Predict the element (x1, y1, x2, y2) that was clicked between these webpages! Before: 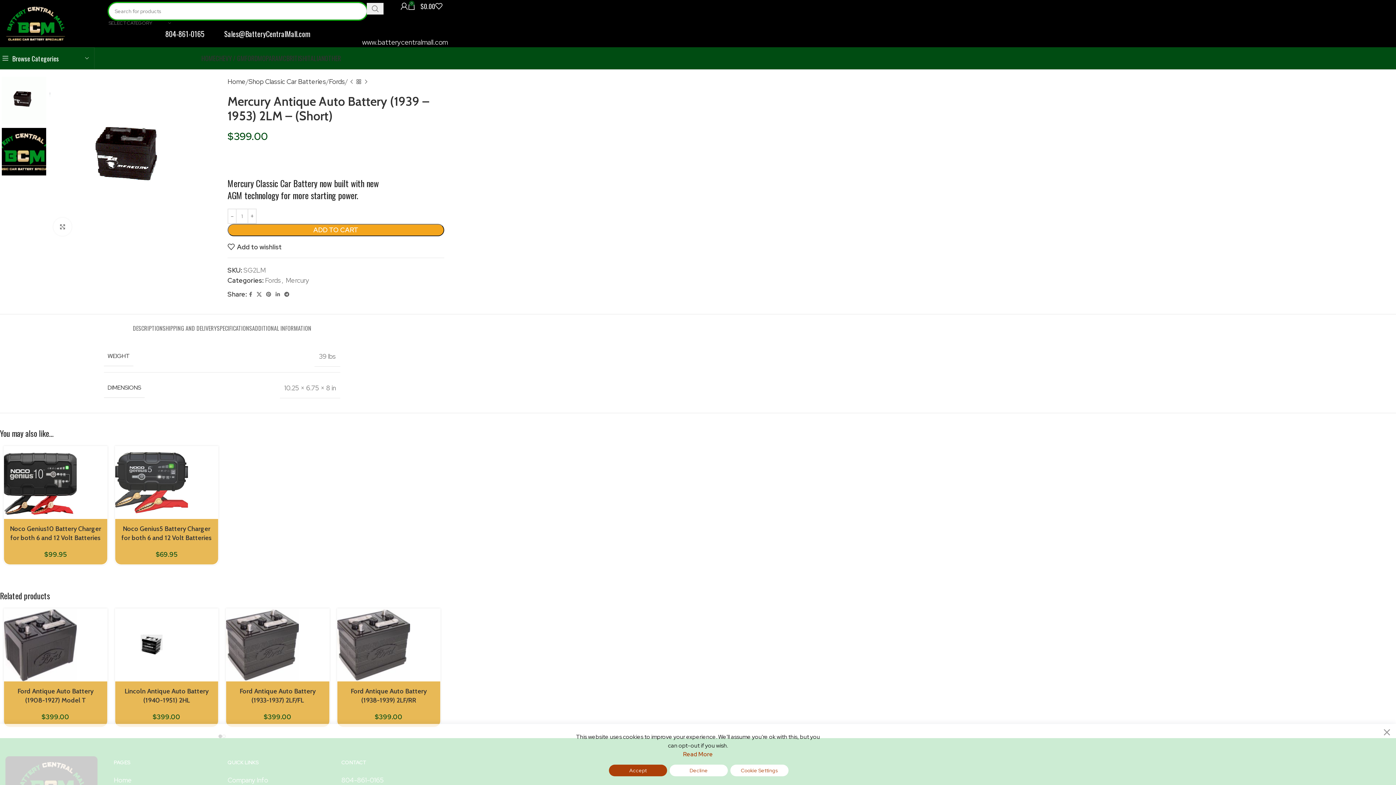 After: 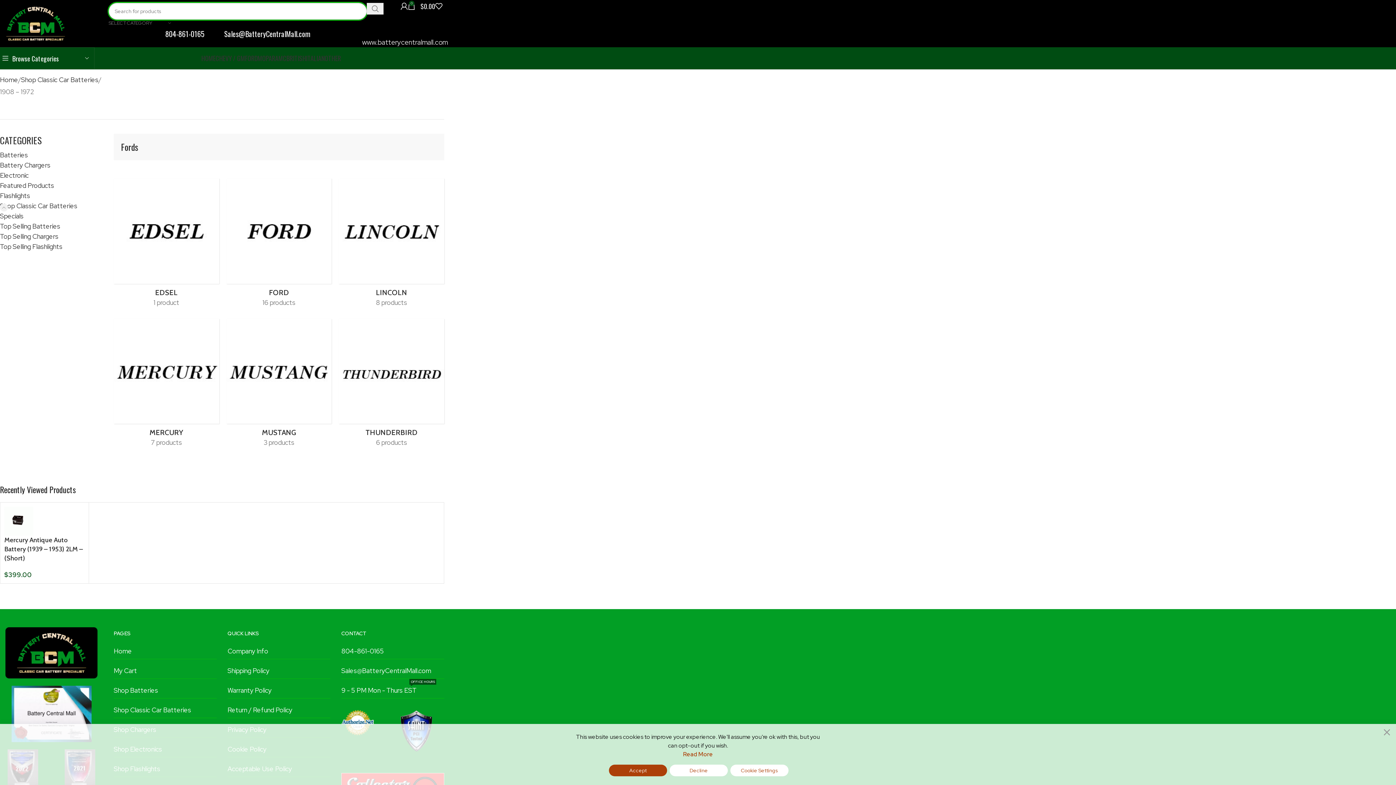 Action: bbox: (245, 50, 257, 65) label: FORD